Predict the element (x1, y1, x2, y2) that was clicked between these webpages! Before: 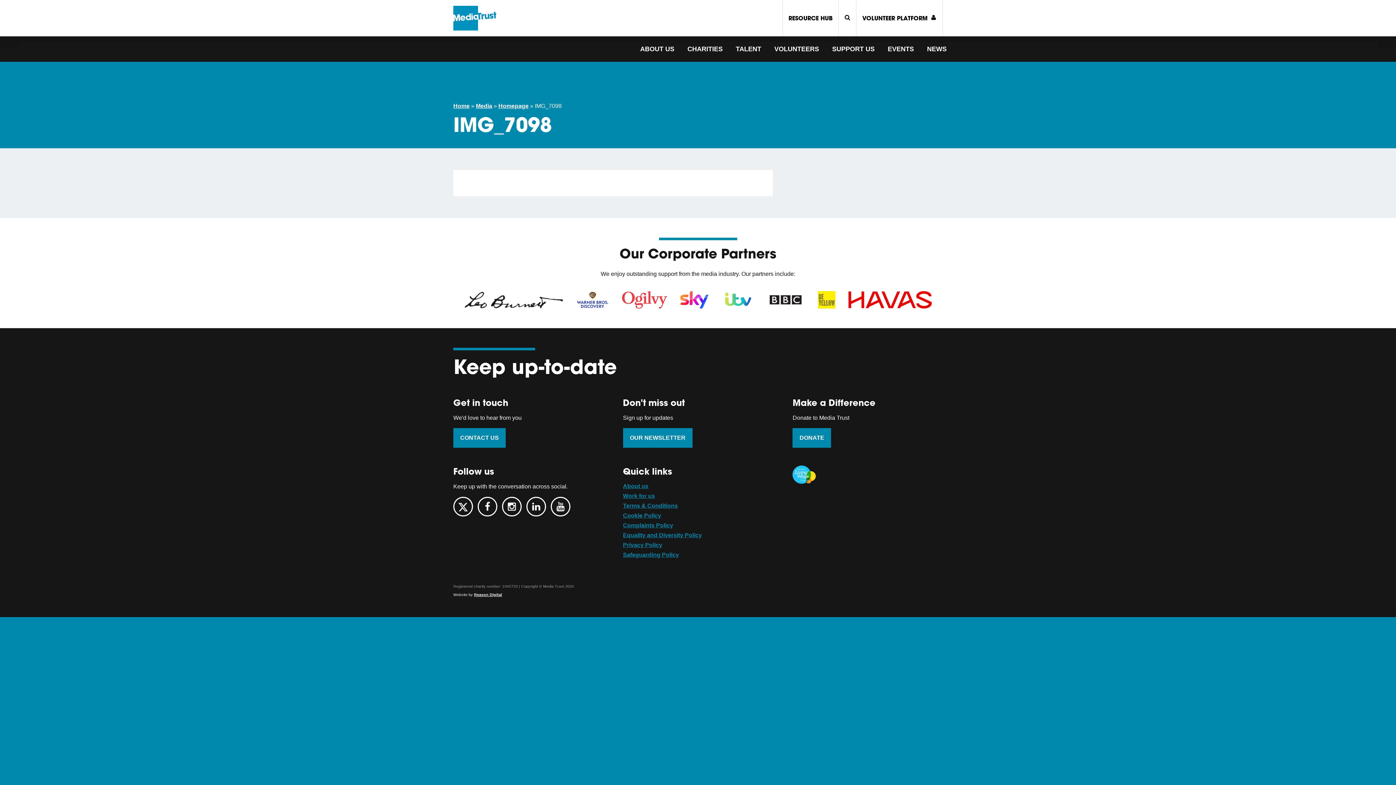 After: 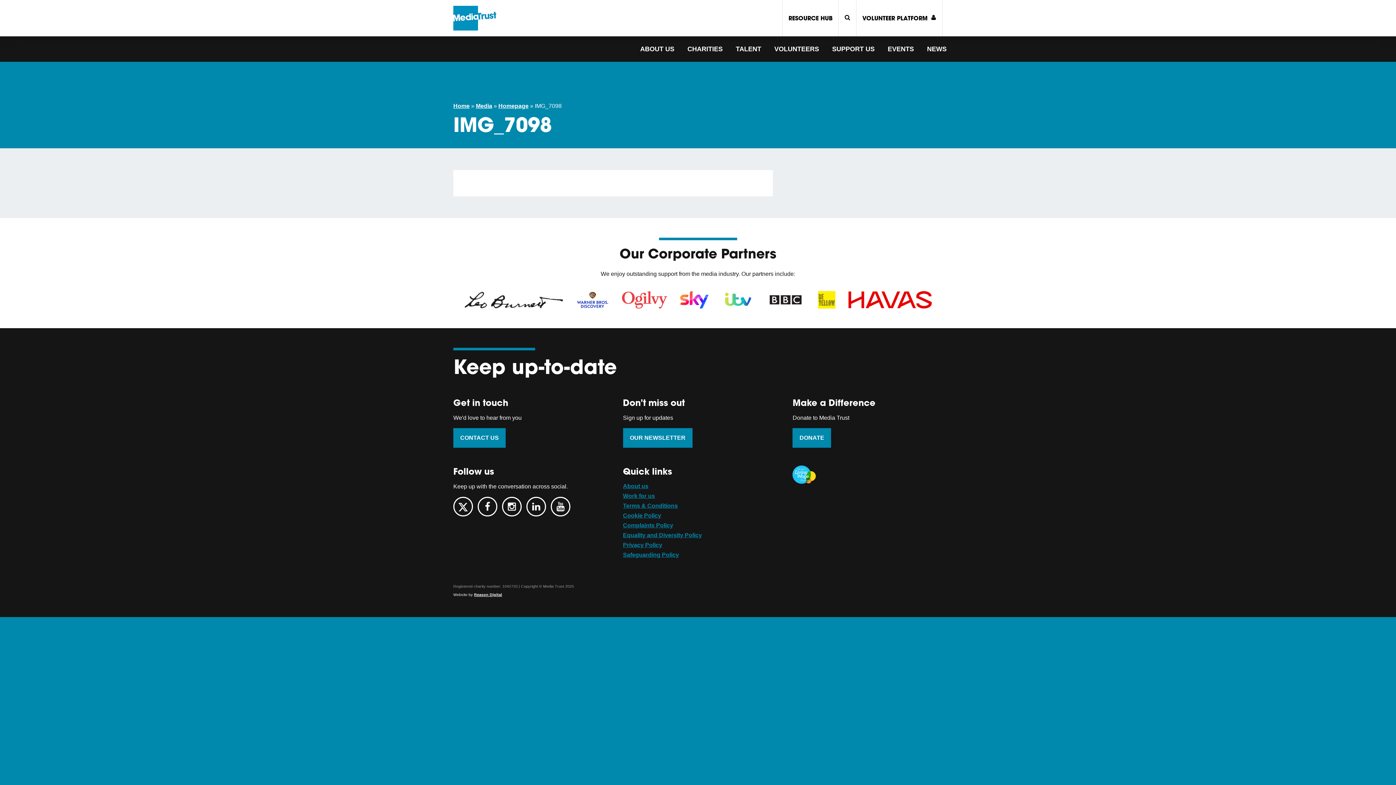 Action: bbox: (526, 496, 546, 516)